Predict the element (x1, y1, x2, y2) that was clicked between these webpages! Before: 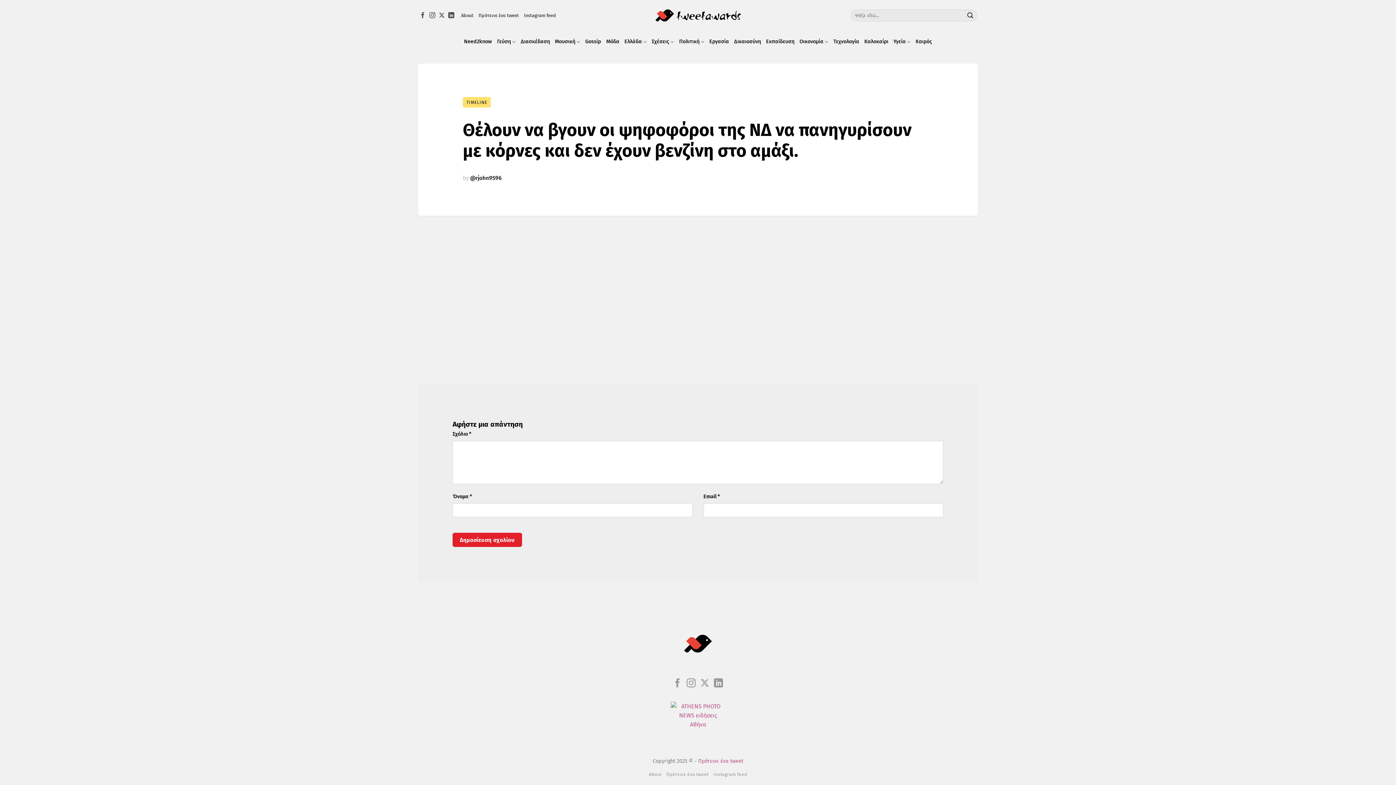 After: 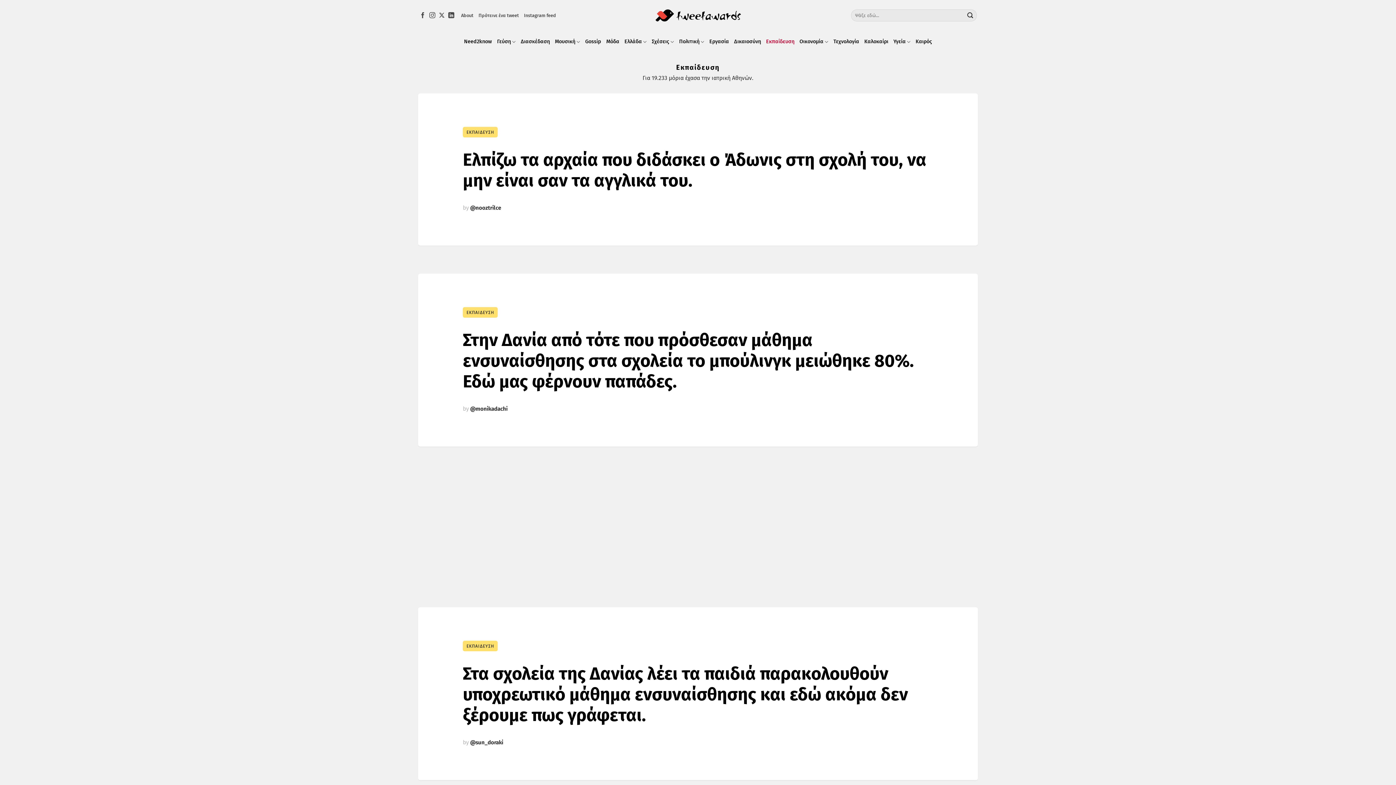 Action: bbox: (766, 30, 794, 52) label: Εκπαίδευση